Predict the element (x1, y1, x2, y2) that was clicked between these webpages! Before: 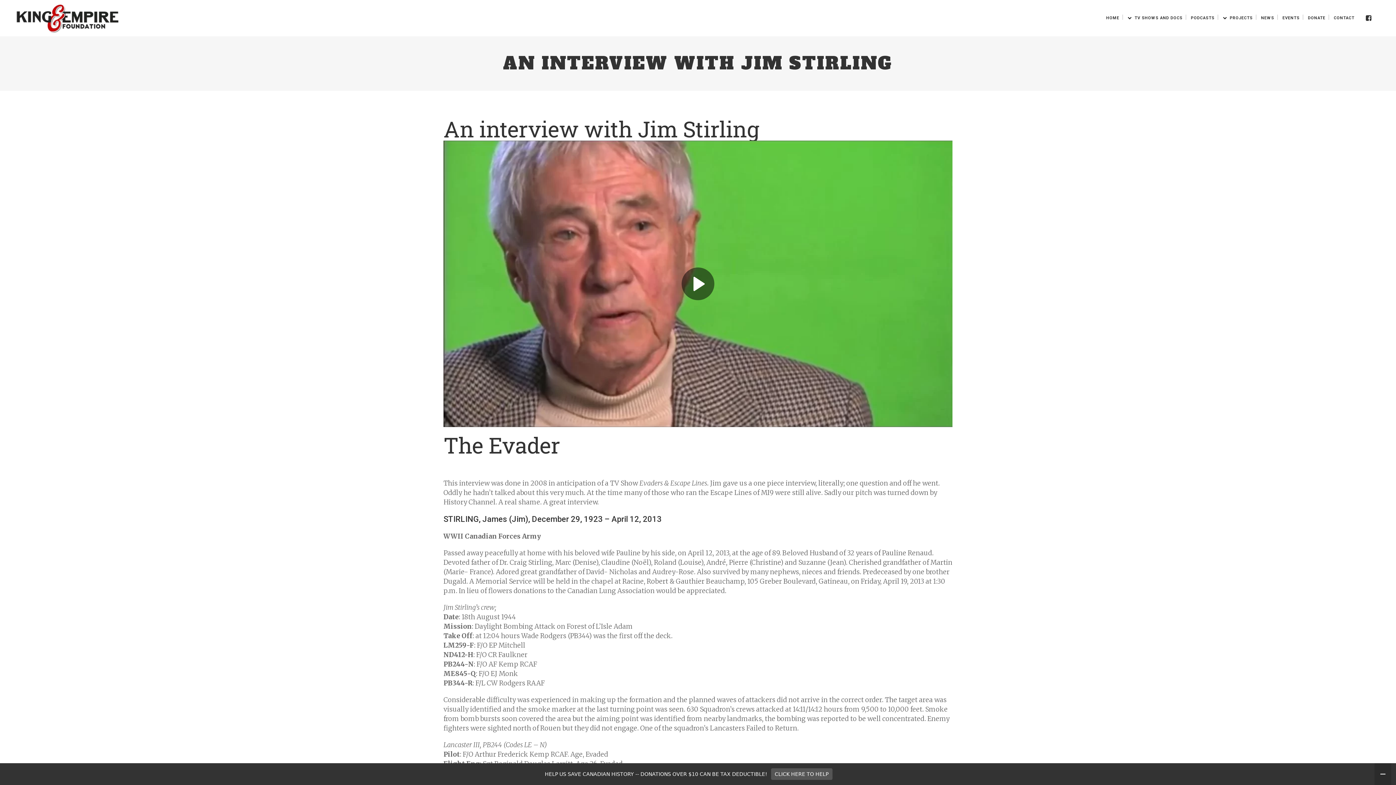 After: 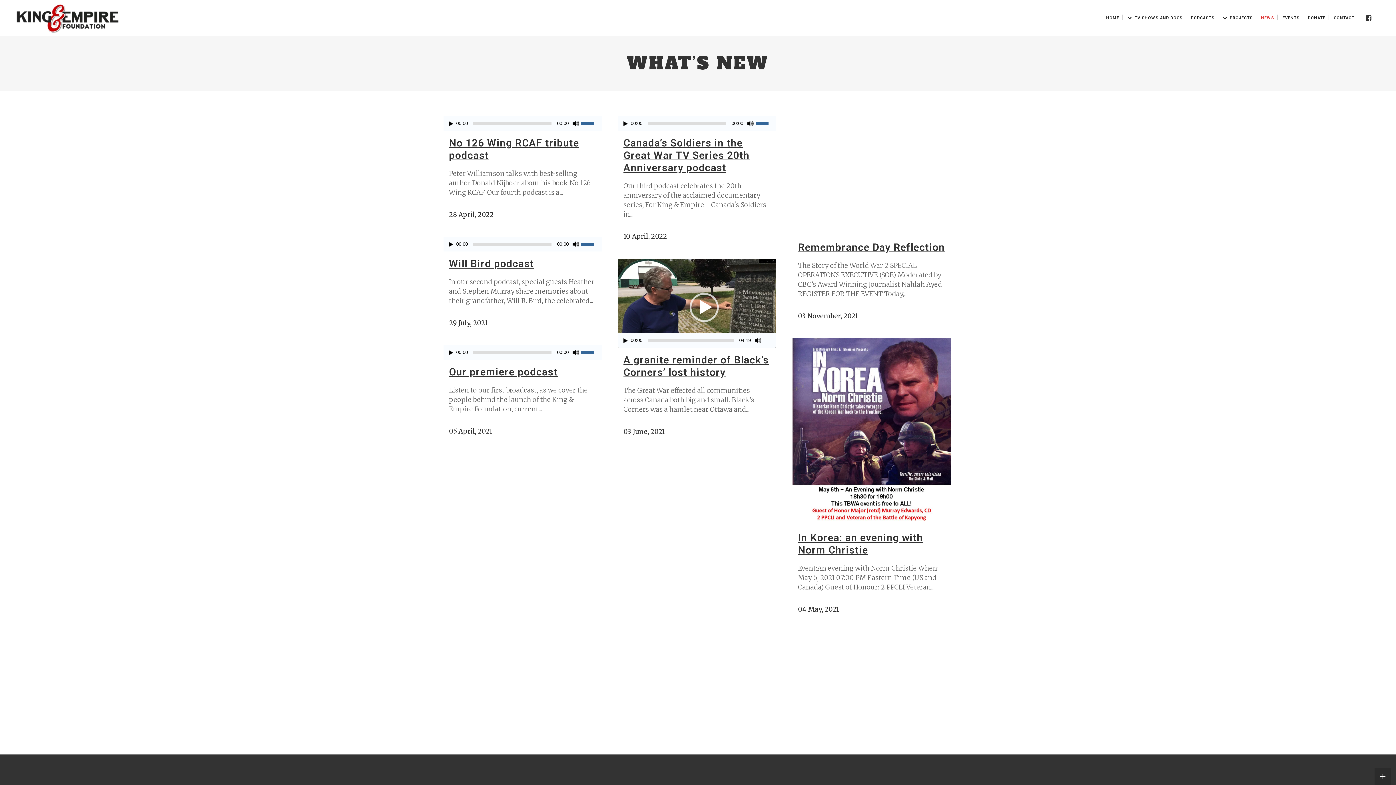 Action: label: NEWS bbox: (1258, 0, 1277, 36)